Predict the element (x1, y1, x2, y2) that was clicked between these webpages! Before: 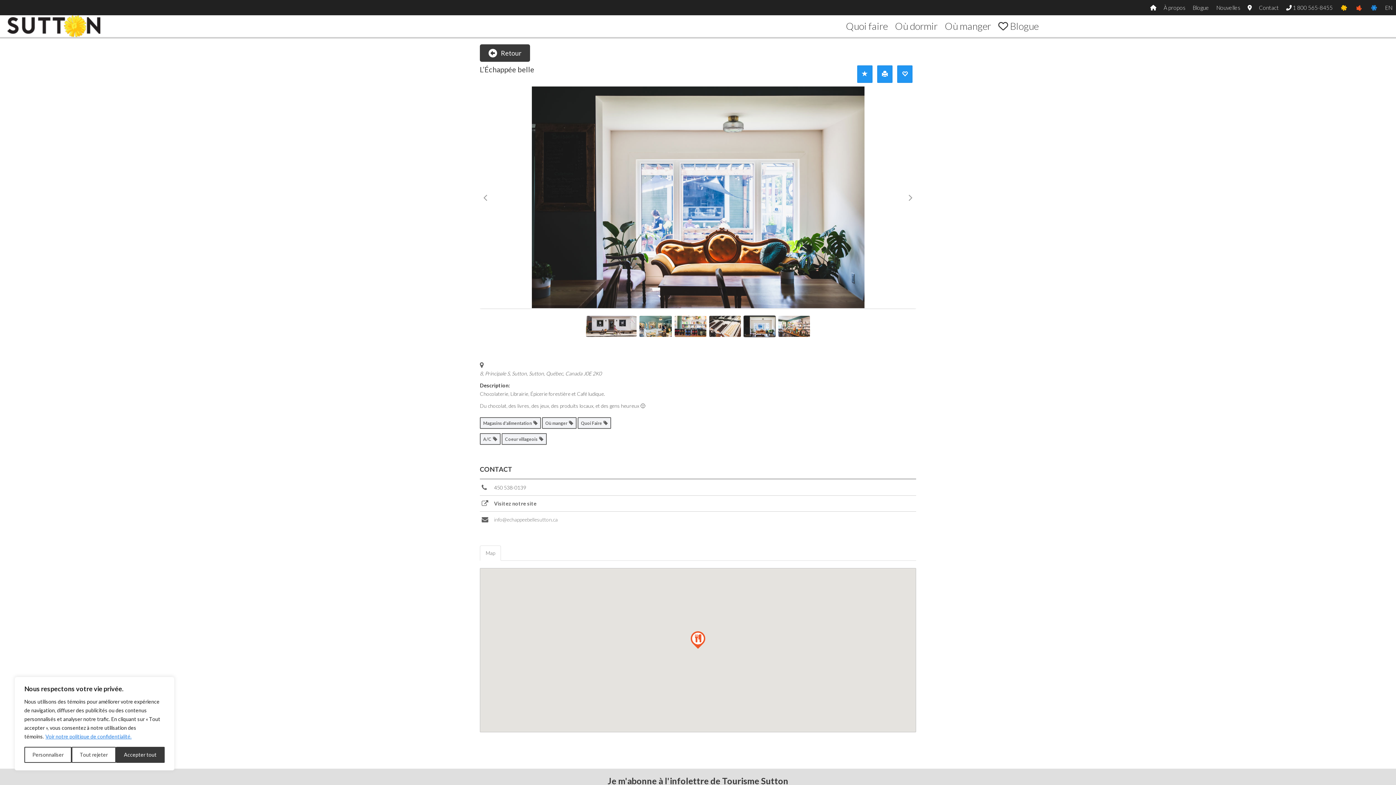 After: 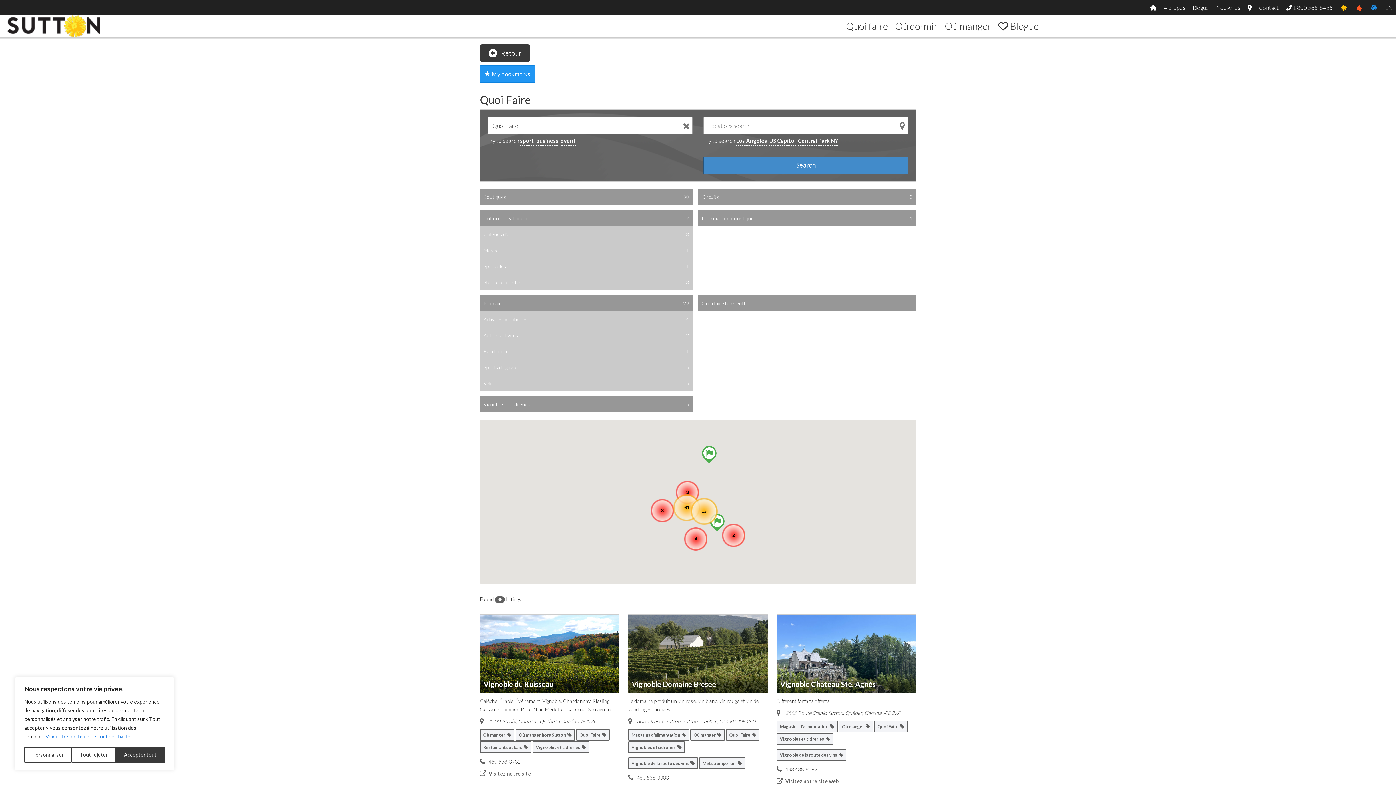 Action: label: Quoi Faire   bbox: (577, 419, 611, 426)